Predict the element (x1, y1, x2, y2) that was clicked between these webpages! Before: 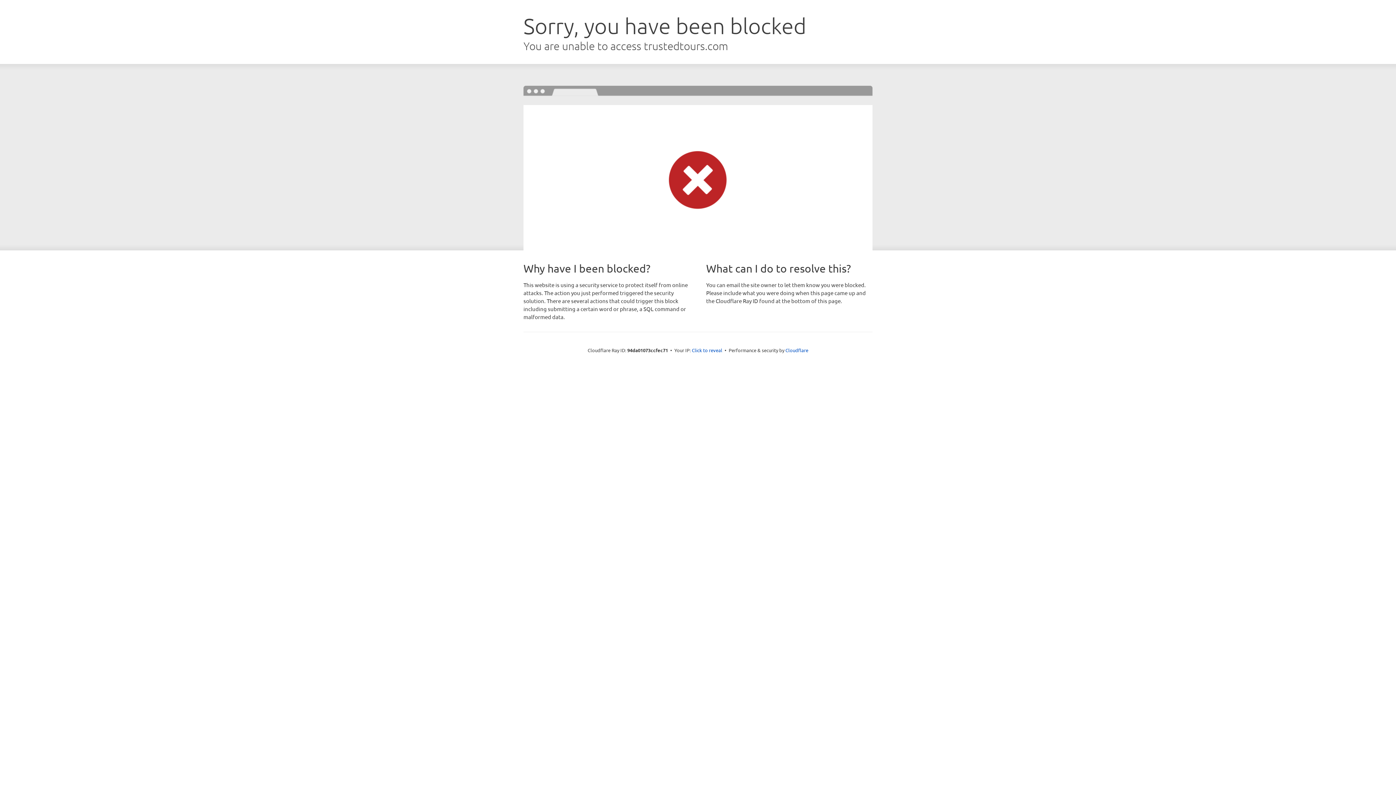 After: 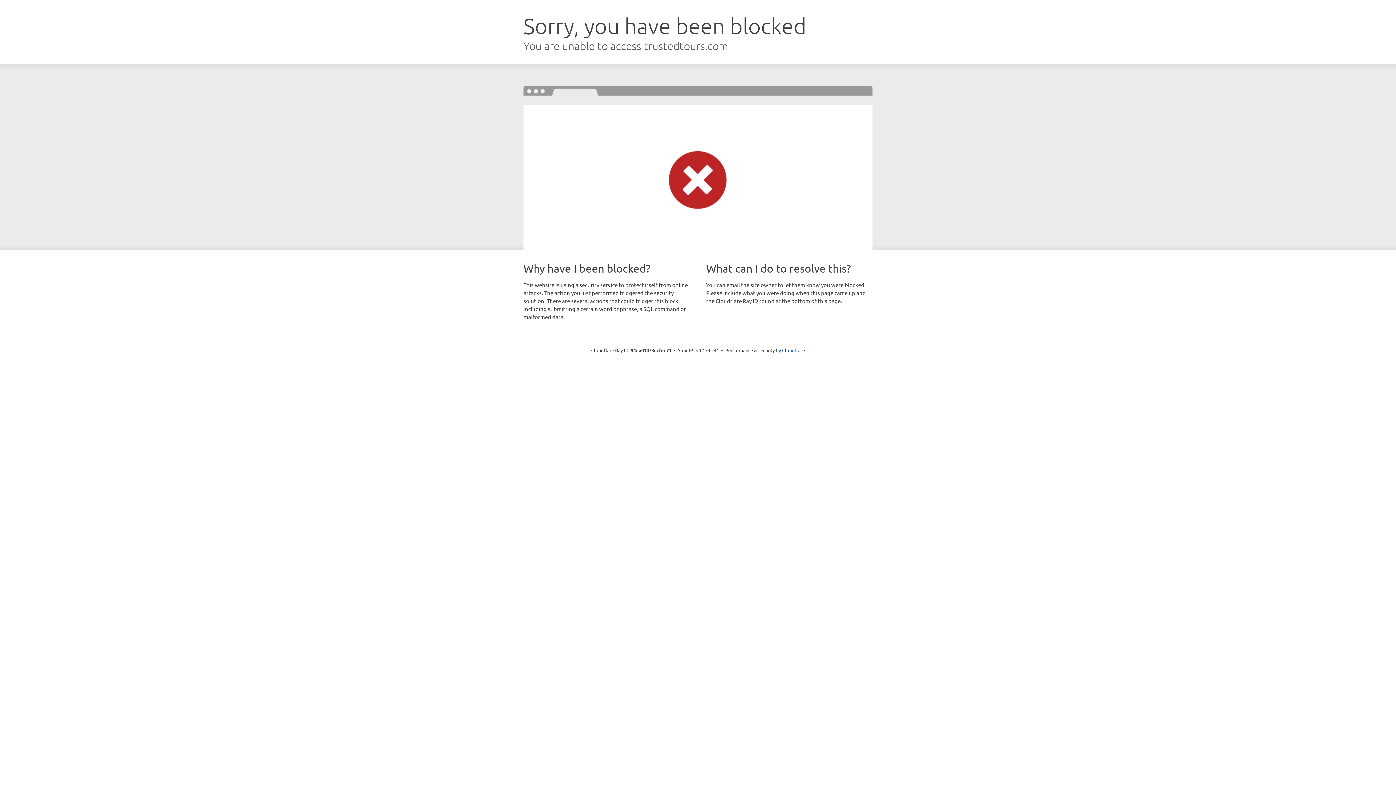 Action: bbox: (692, 346, 722, 353) label: Click to reveal